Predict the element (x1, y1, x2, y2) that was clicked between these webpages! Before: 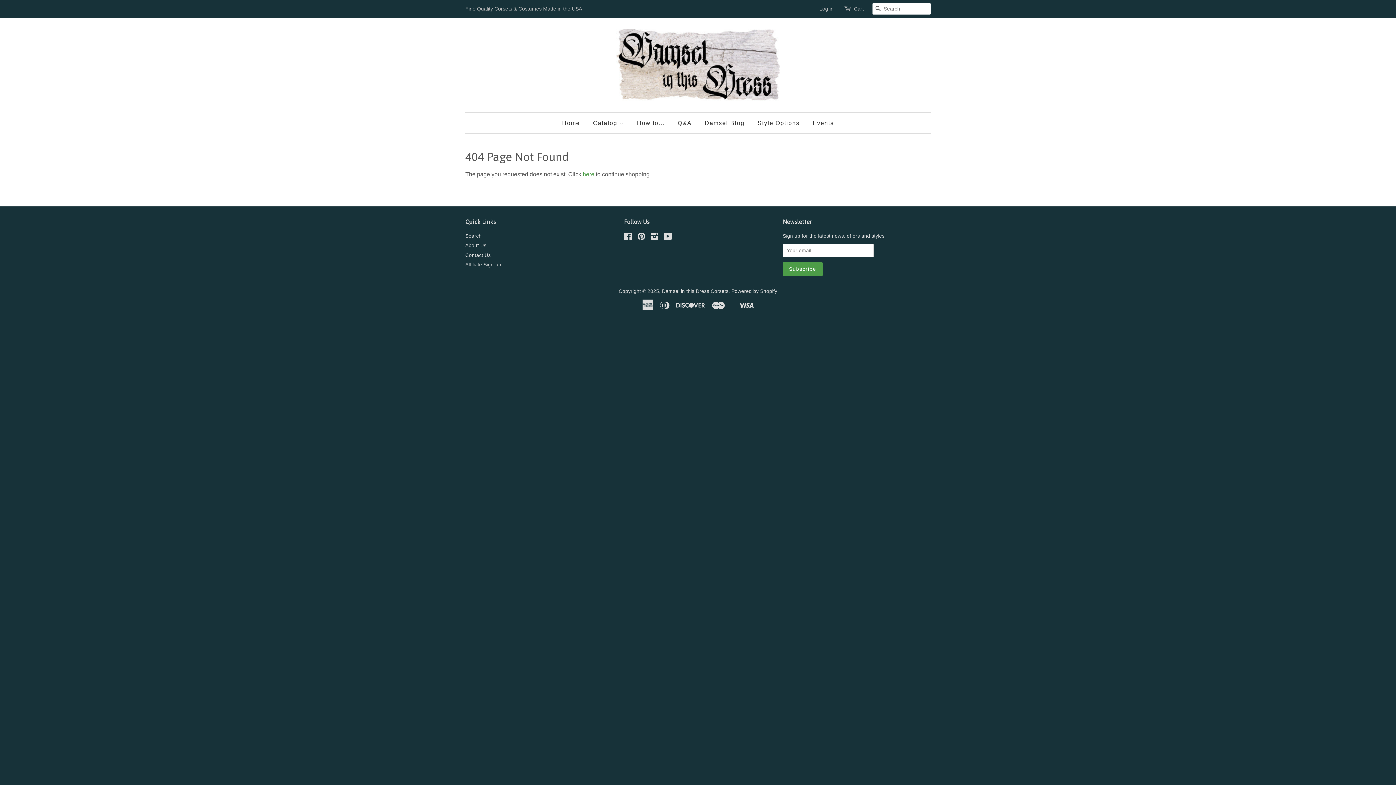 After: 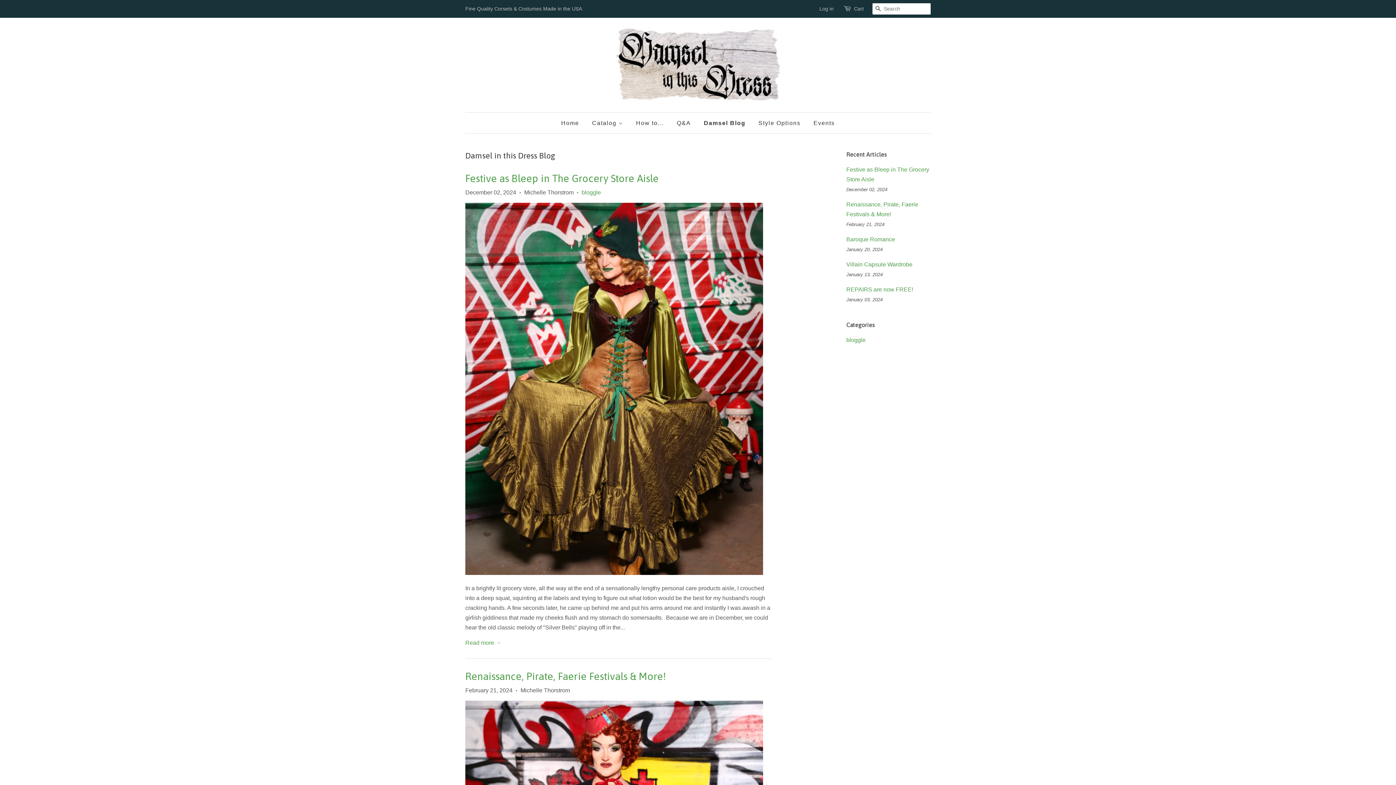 Action: bbox: (699, 112, 750, 133) label: Damsel Blog